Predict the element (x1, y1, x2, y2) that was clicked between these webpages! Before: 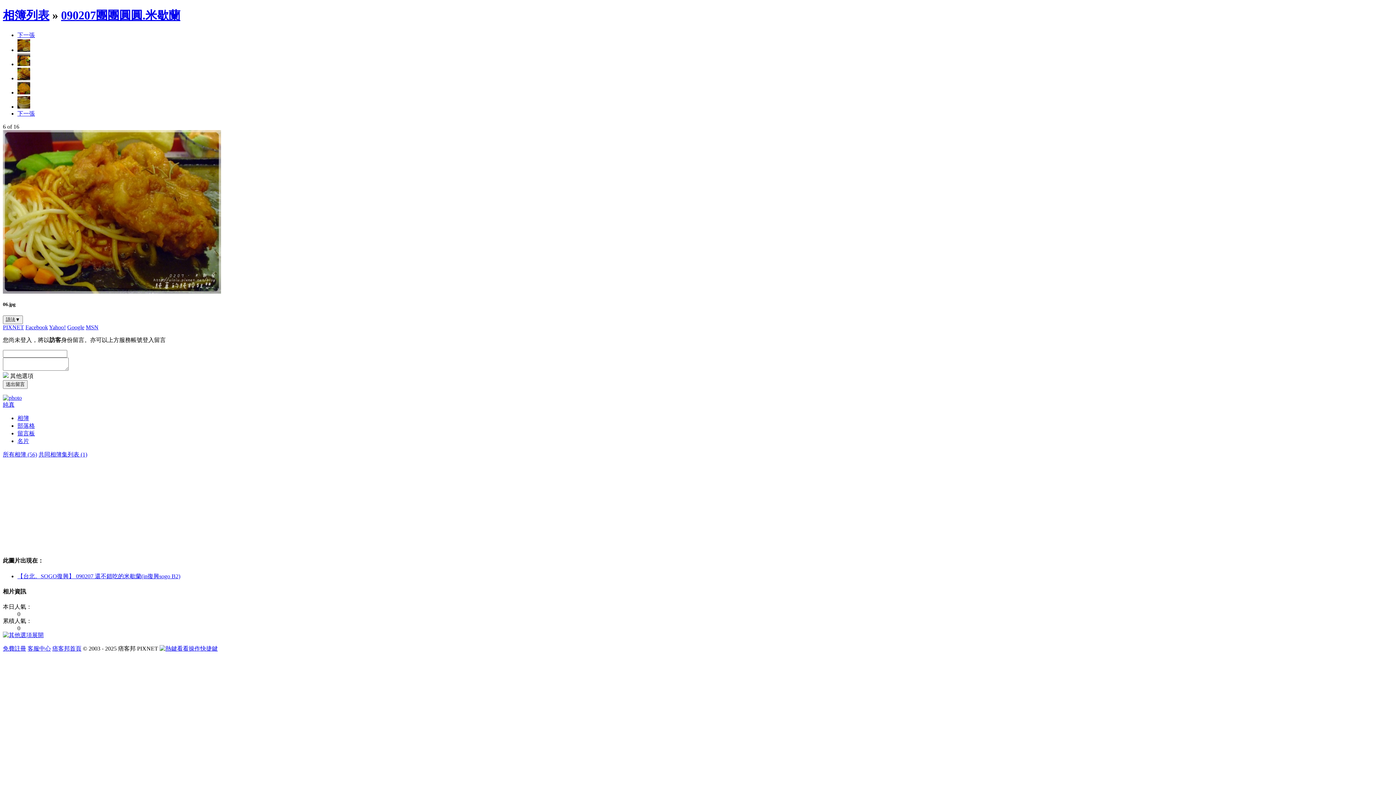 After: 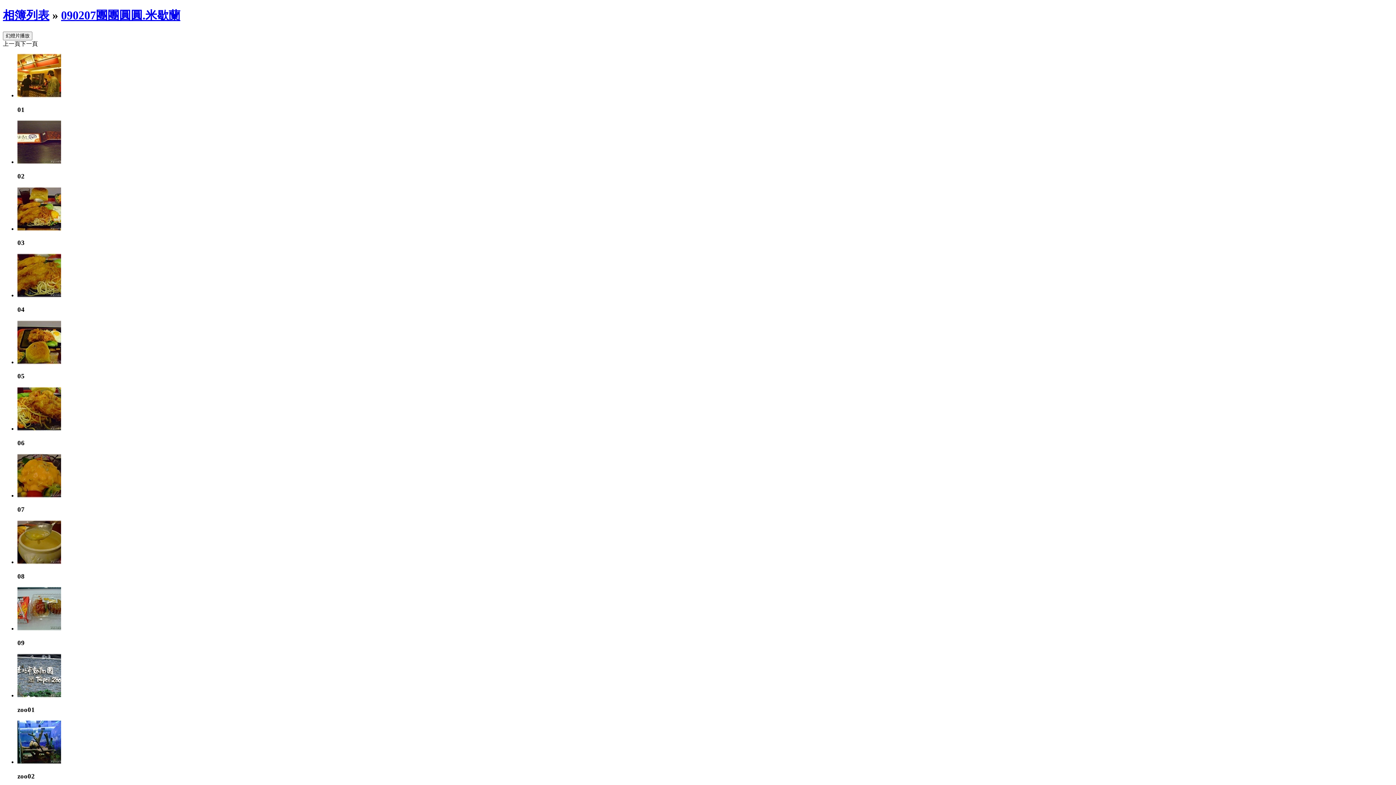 Action: bbox: (61, 8, 180, 21) label: 090207團團圓圓.米歇蘭